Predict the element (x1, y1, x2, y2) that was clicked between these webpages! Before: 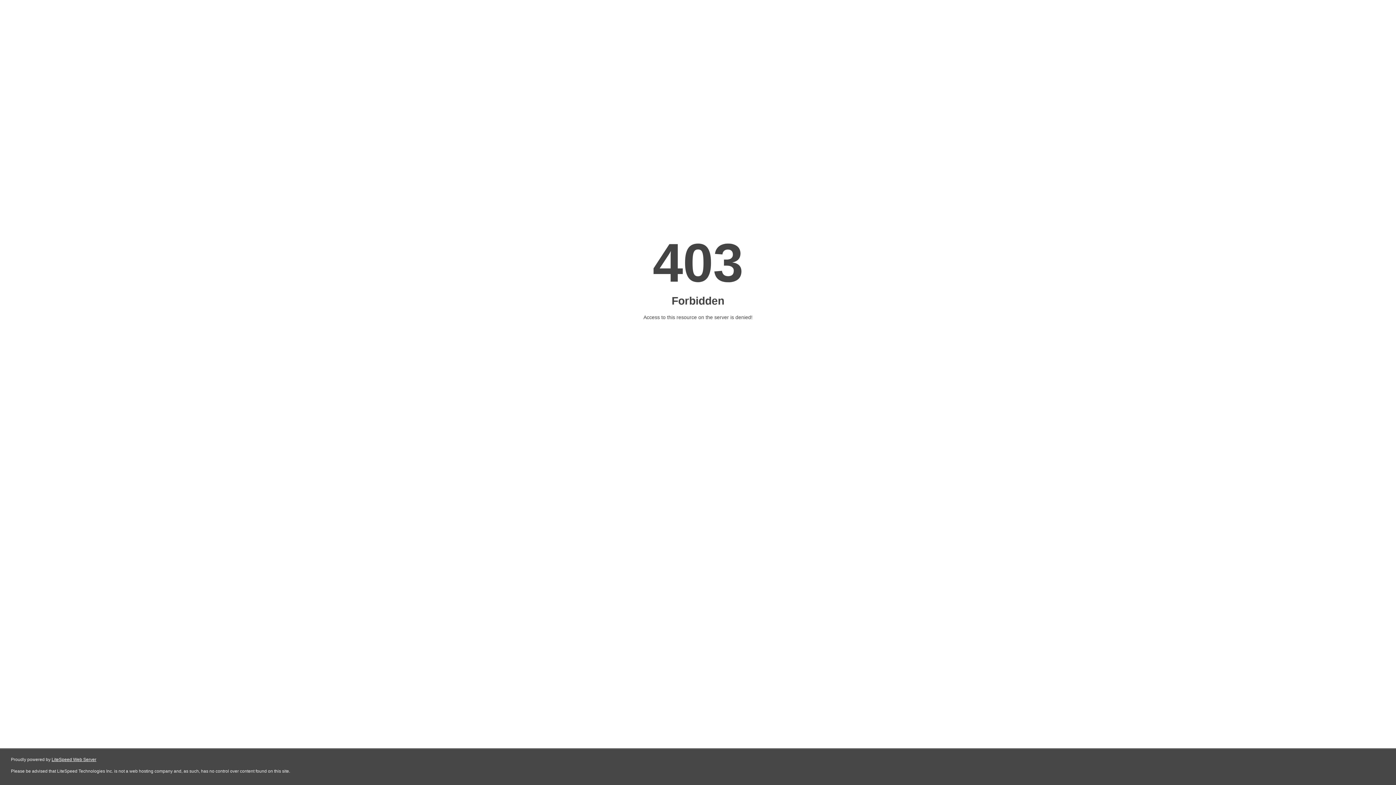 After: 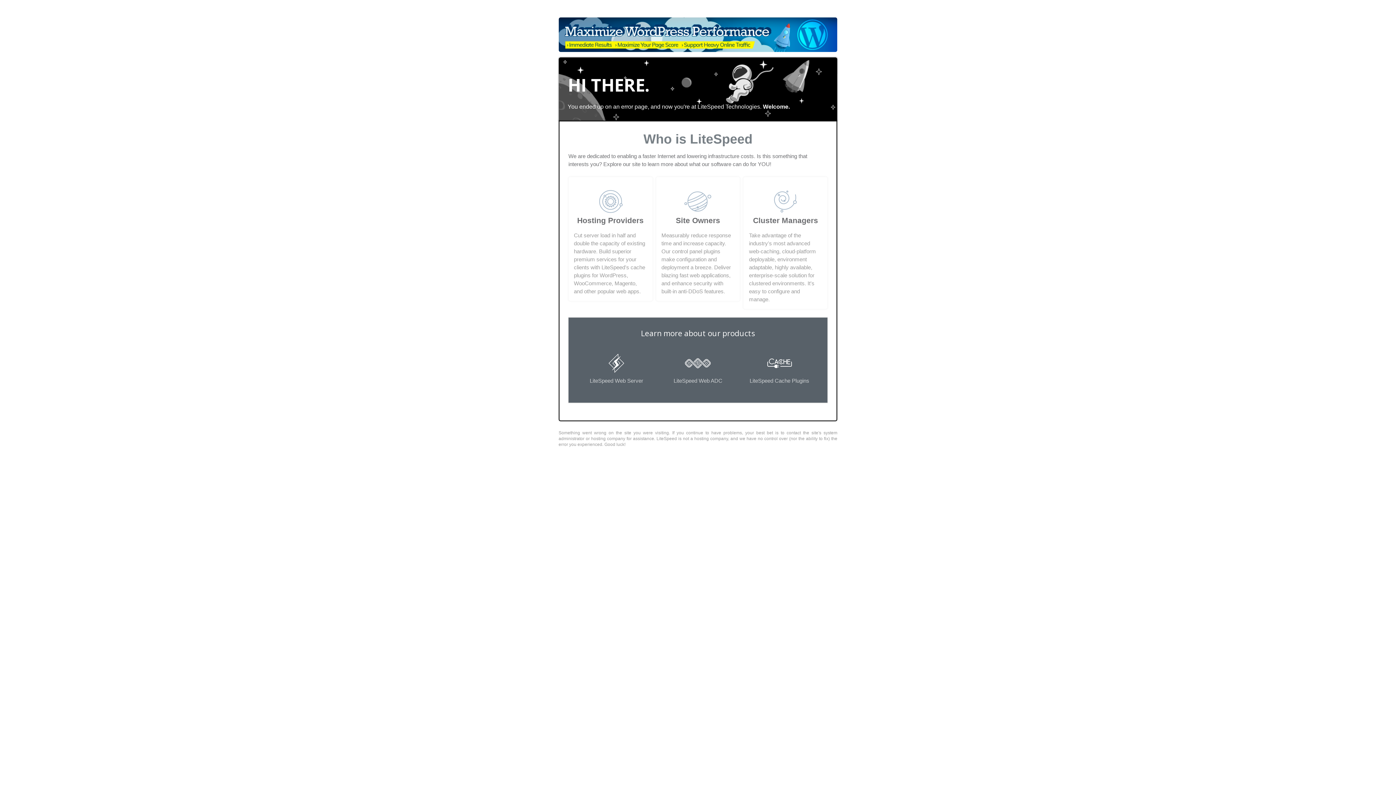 Action: bbox: (51, 757, 96, 762) label: LiteSpeed Web Server